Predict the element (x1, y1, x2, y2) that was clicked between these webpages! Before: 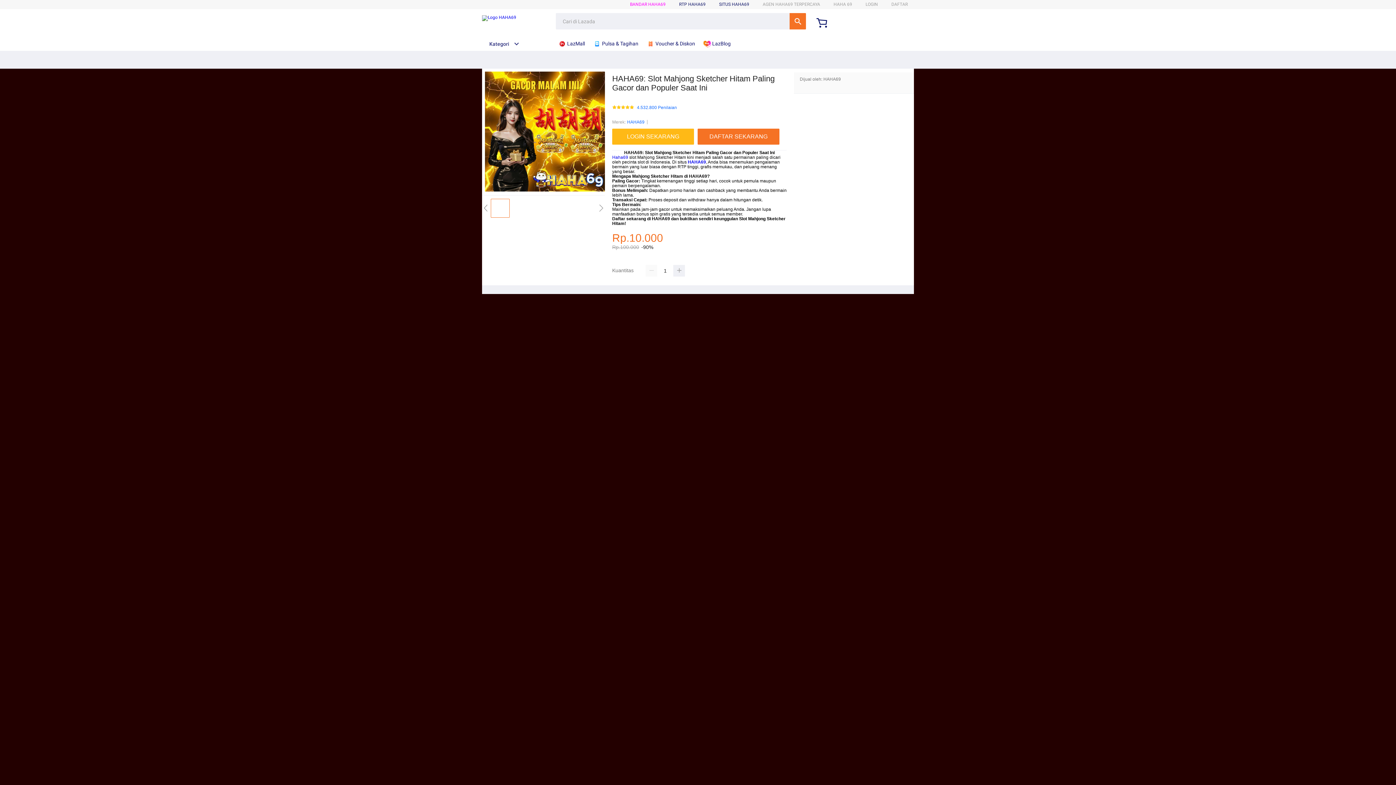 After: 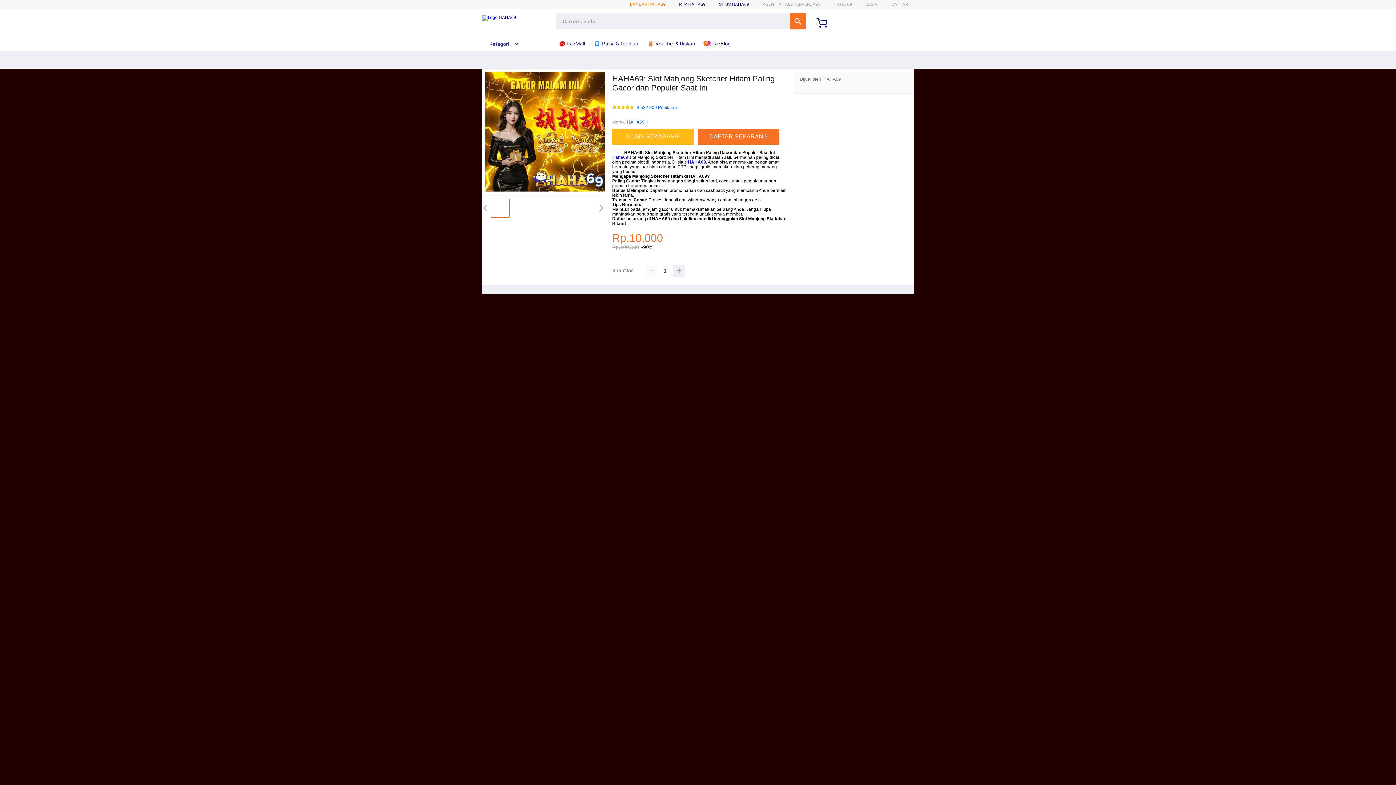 Action: label: BANDAR HAHA69 bbox: (630, 1, 665, 6)